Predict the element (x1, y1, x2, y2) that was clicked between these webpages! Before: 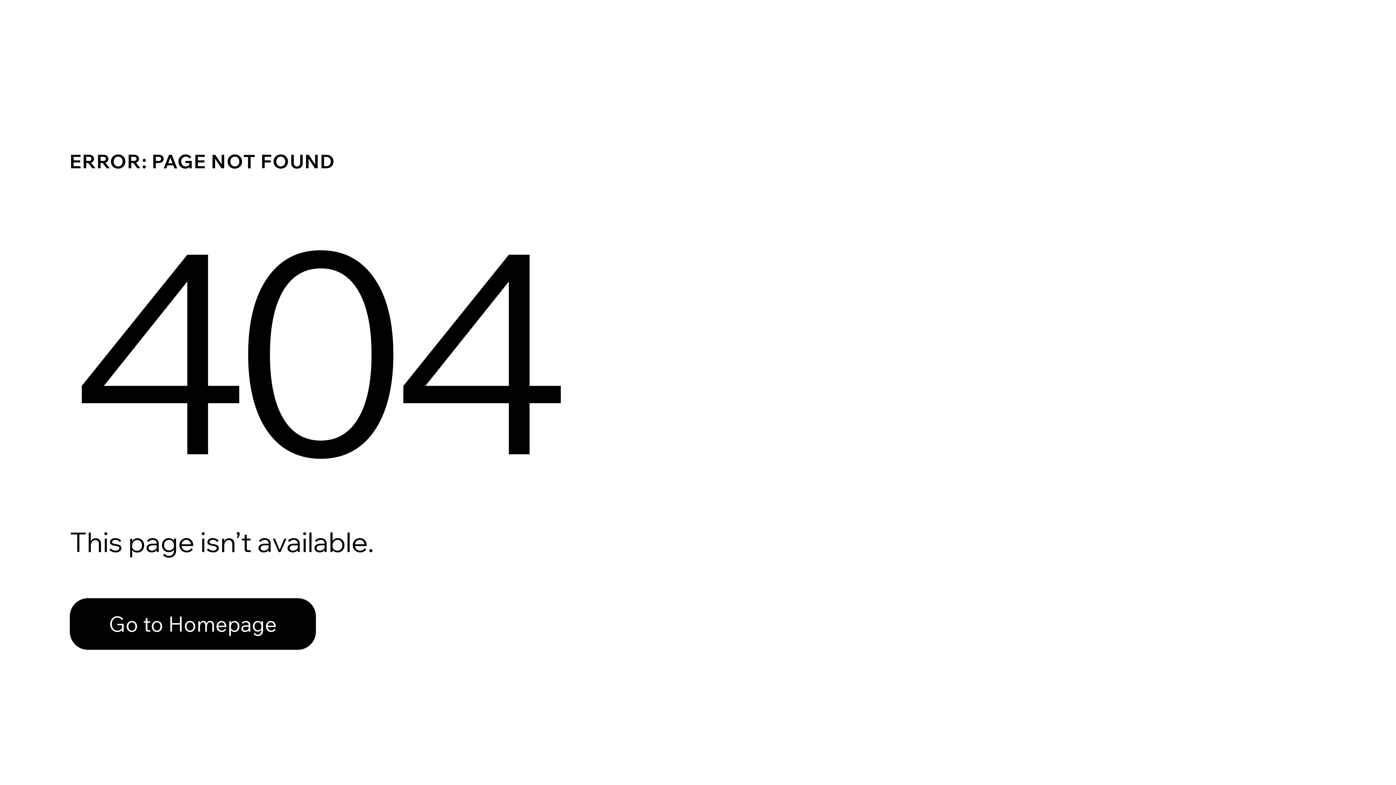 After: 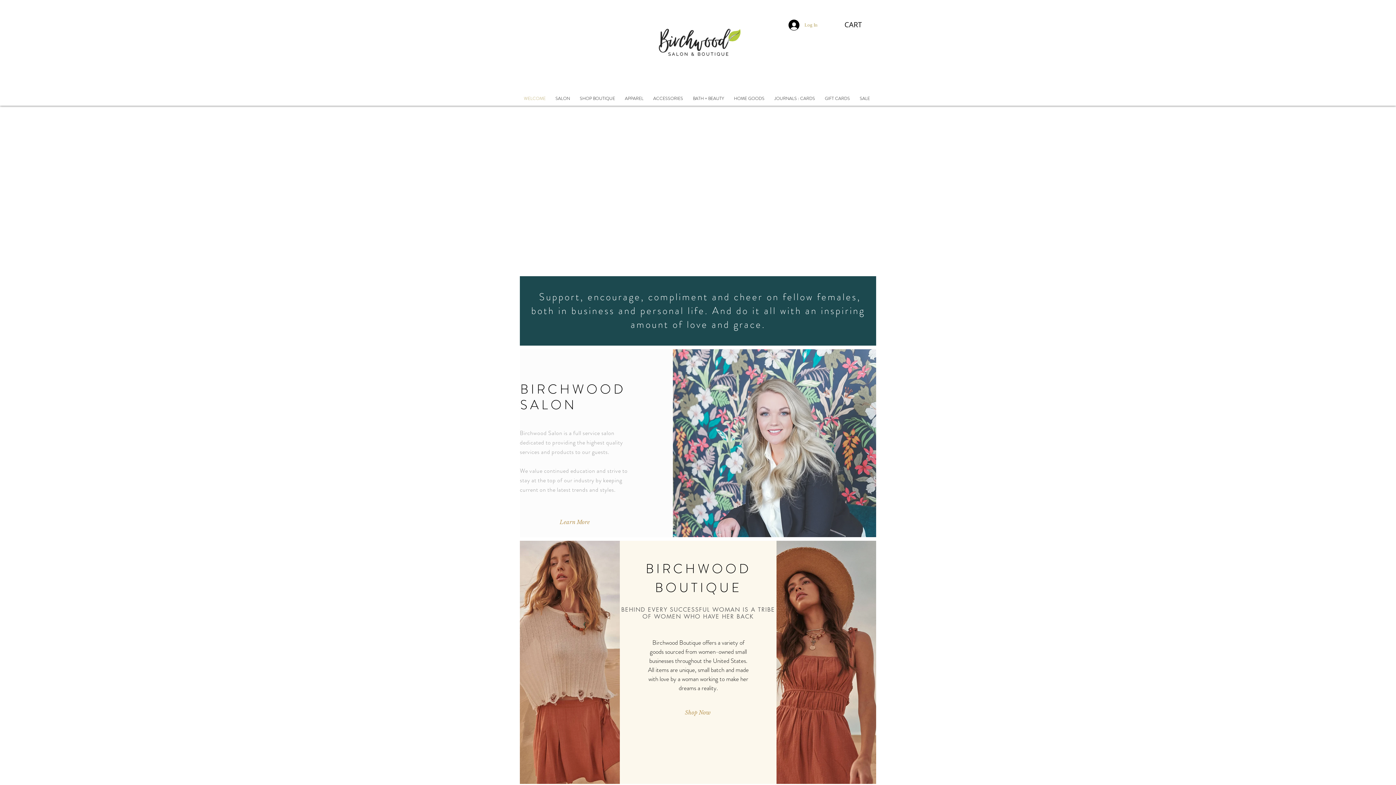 Action: bbox: (69, 582, 768, 659) label: Go to Homepage